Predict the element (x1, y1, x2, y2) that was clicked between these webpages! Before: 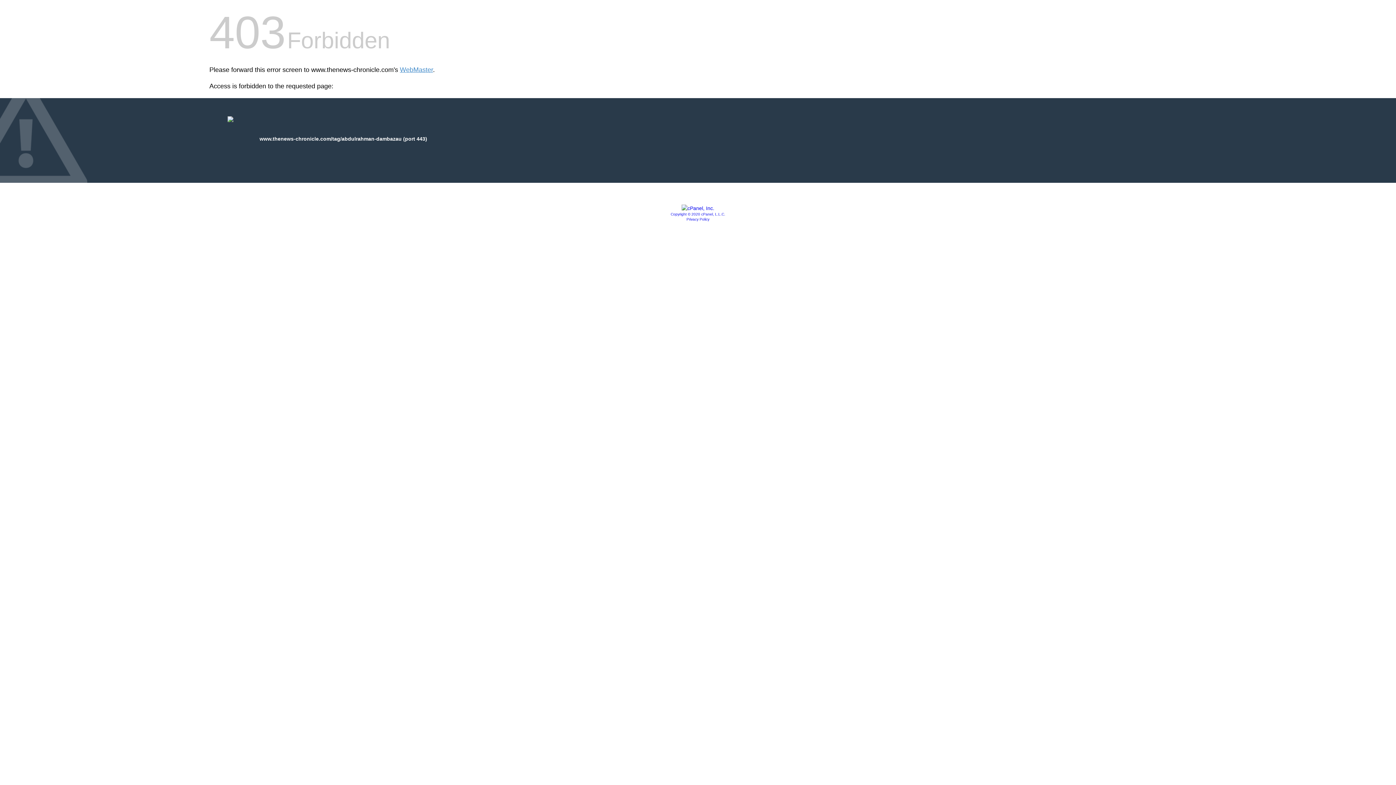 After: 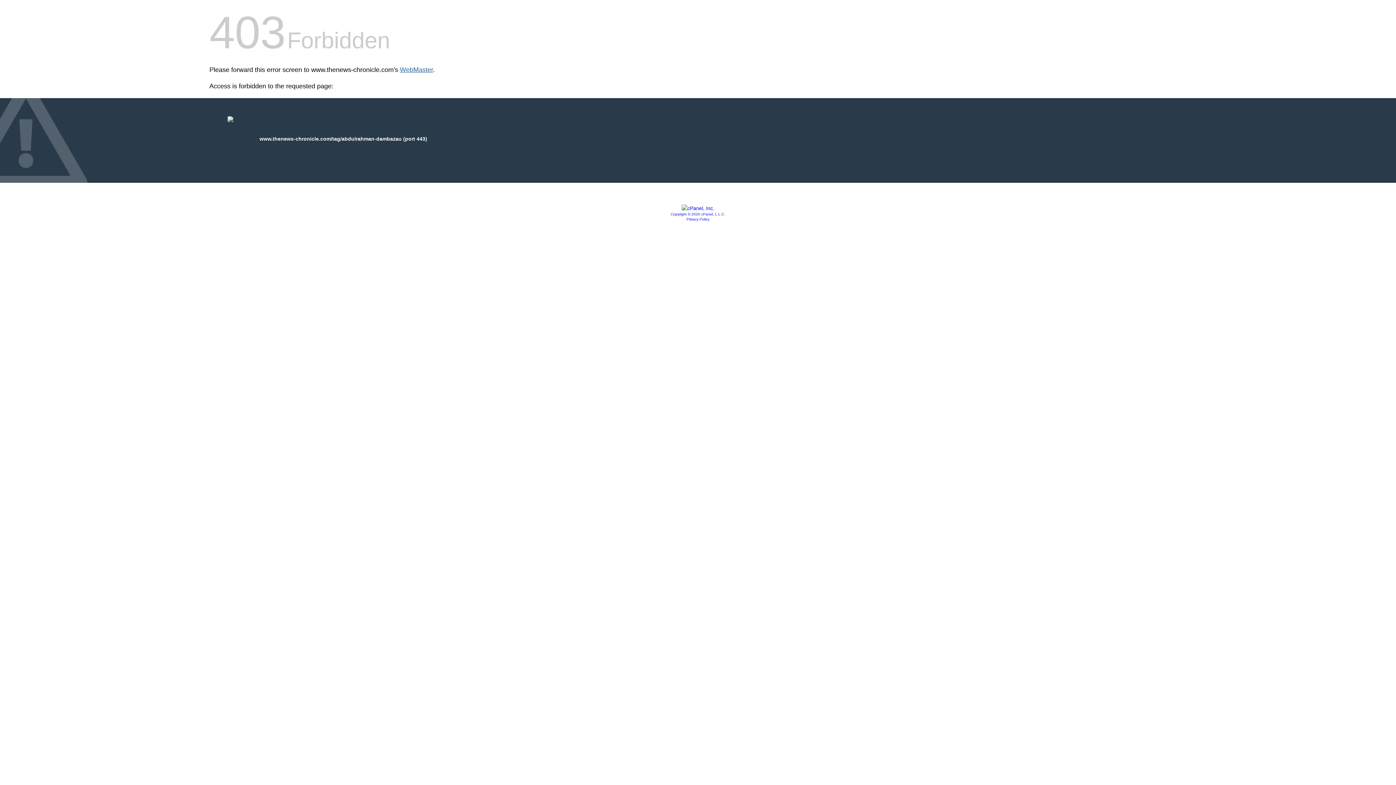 Action: bbox: (400, 66, 433, 73) label: WebMaster